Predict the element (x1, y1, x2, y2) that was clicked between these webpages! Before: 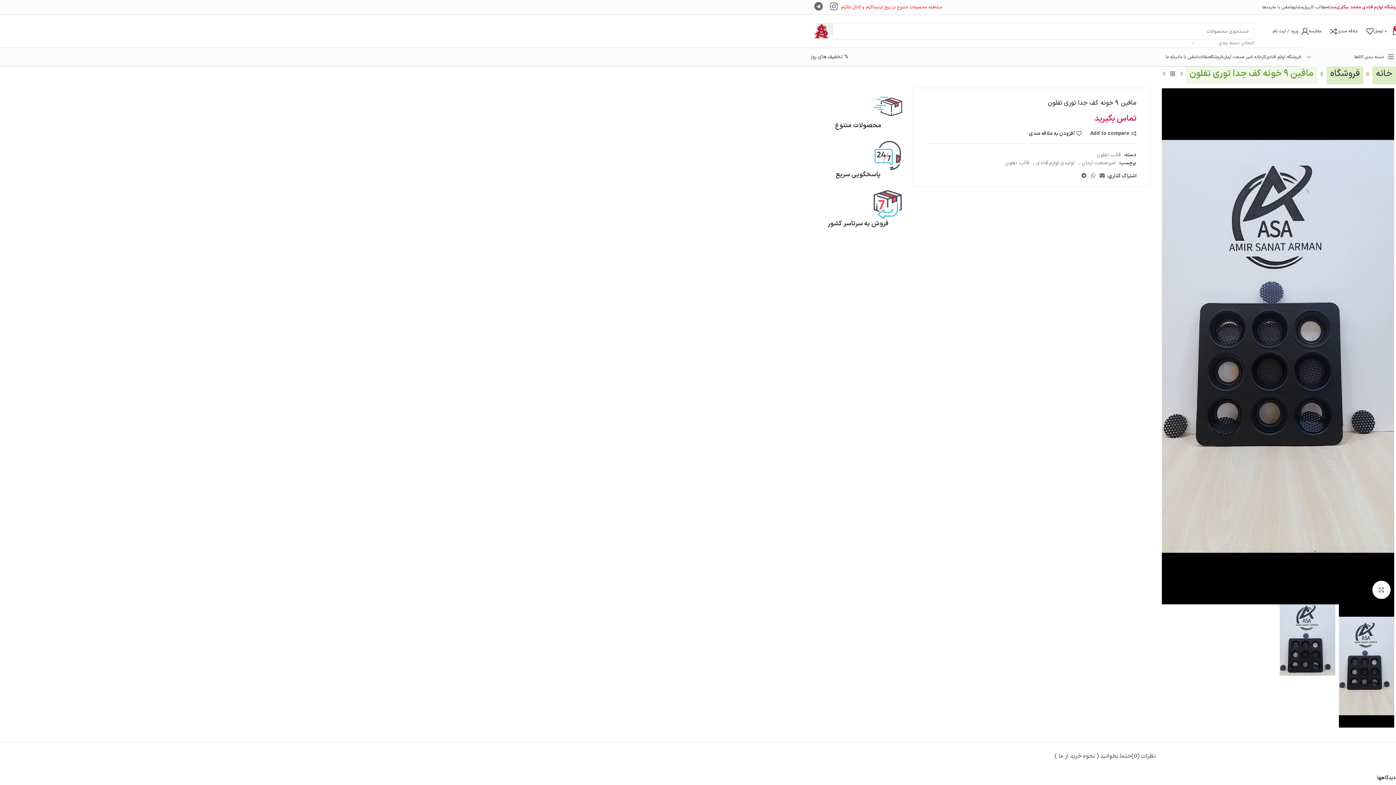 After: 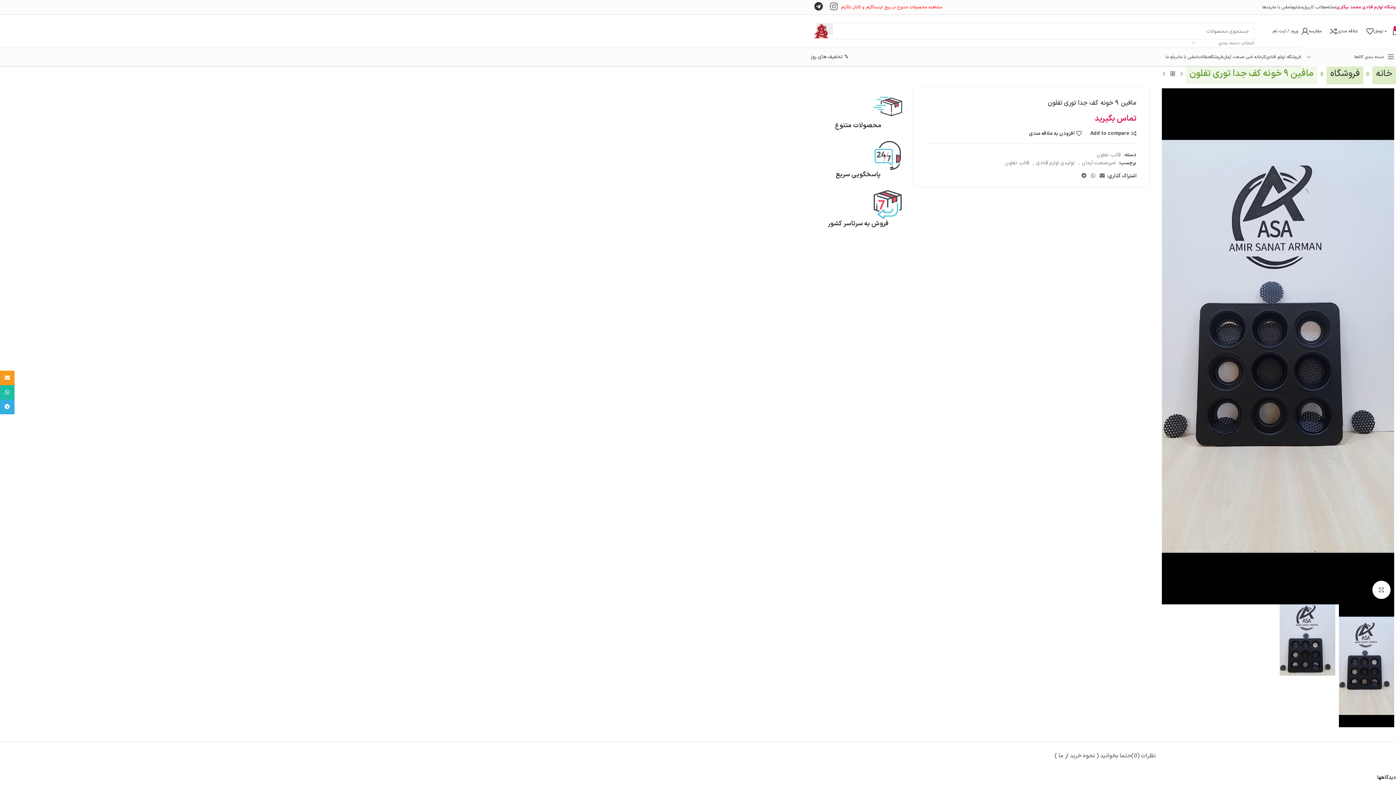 Action: bbox: (810, -1, 826, 16) label: لینک تلگرام